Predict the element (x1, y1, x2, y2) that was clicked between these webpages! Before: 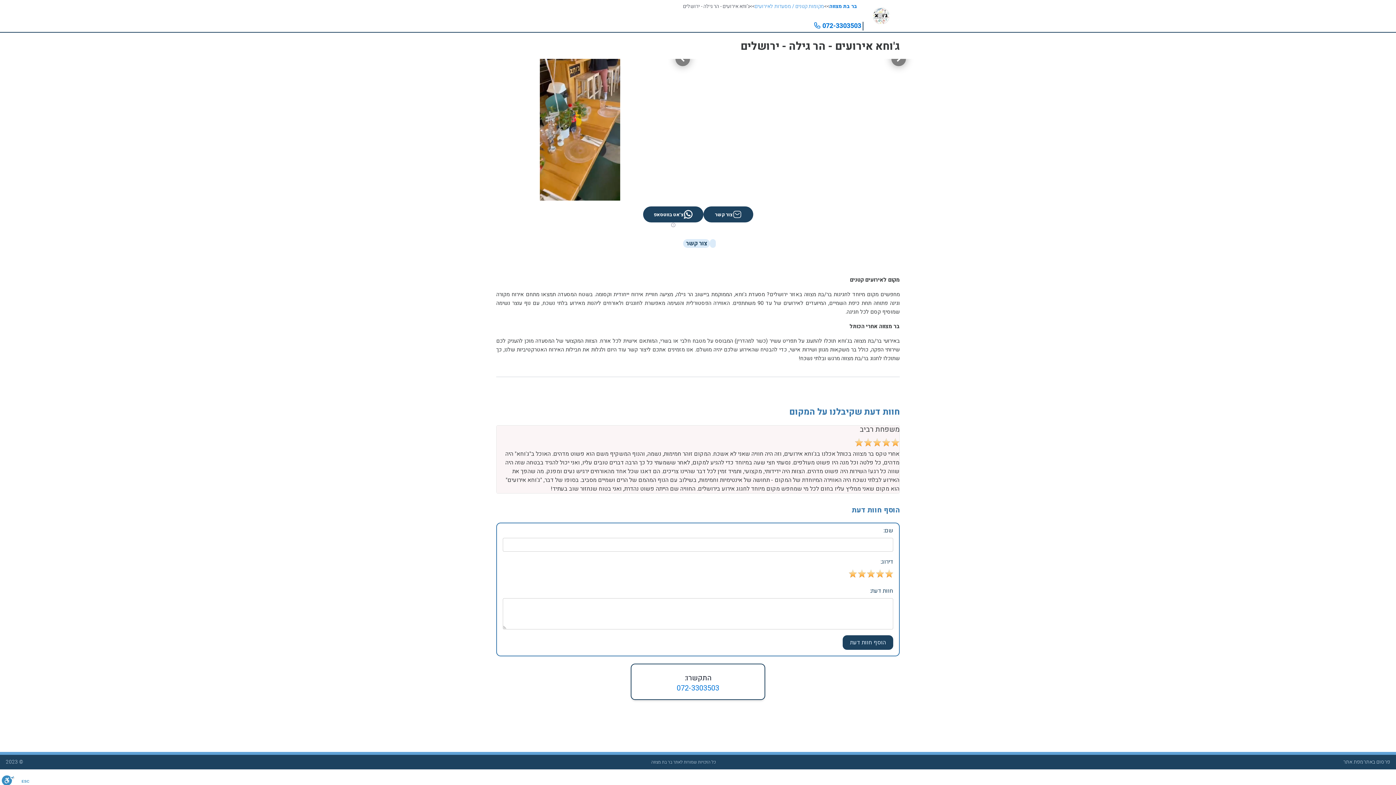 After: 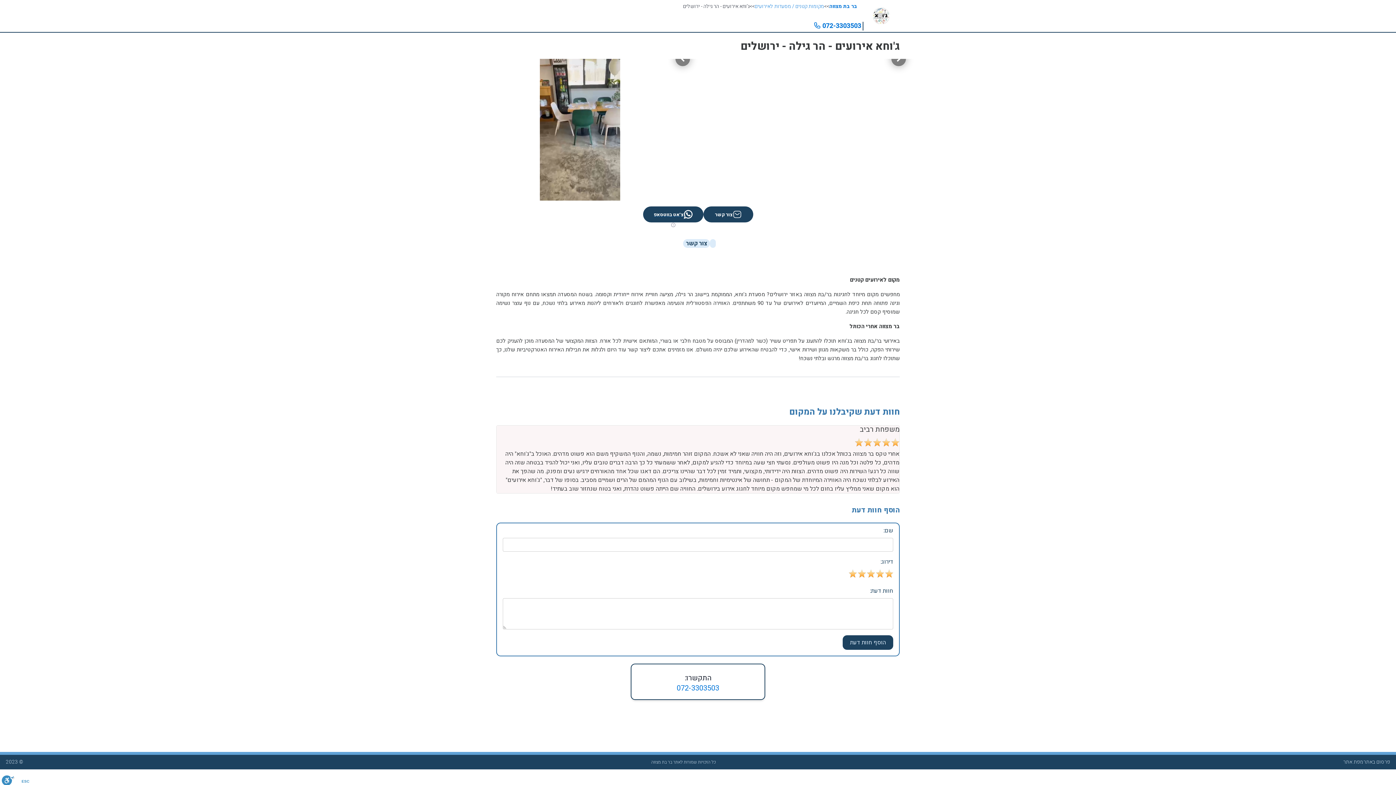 Action: label: צ'אט בווטסאפ bbox: (643, 206, 703, 222)